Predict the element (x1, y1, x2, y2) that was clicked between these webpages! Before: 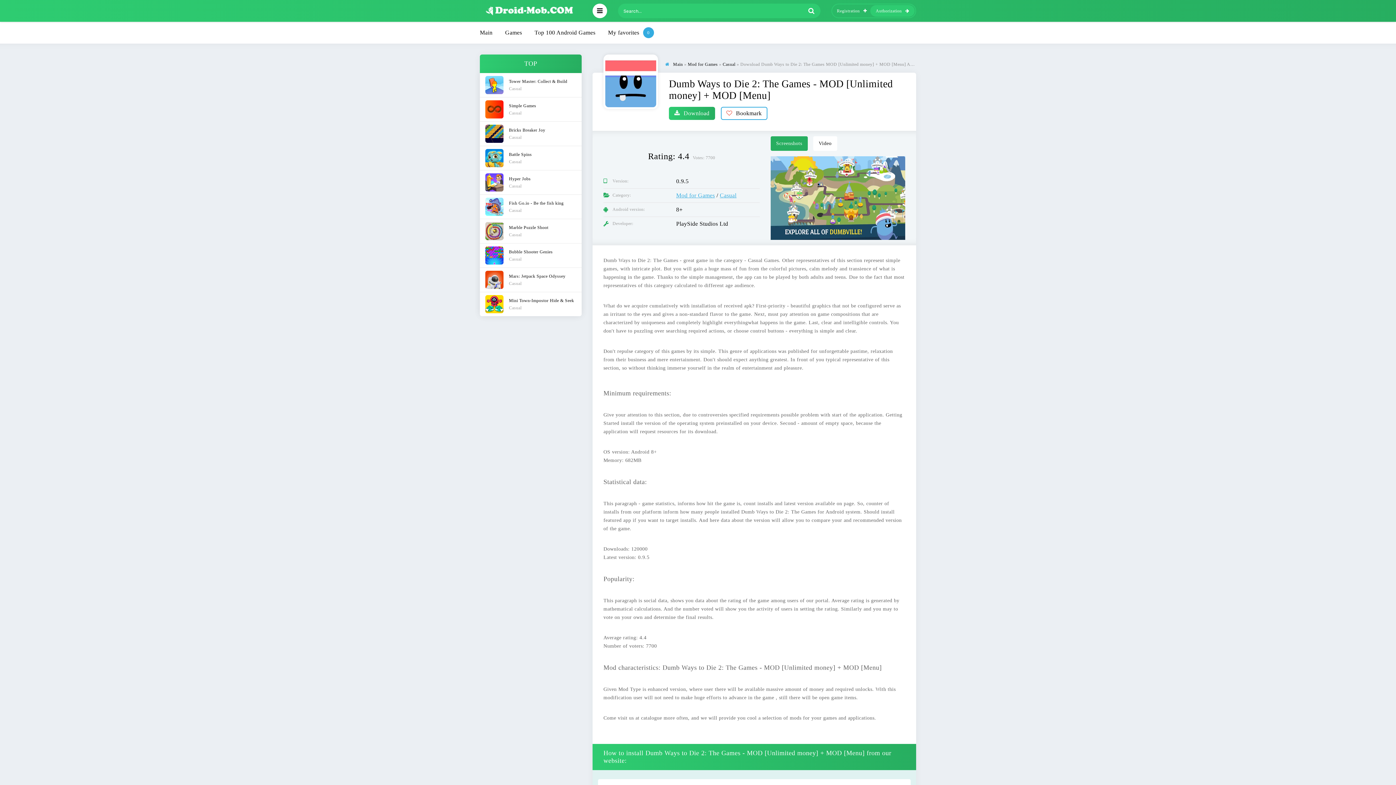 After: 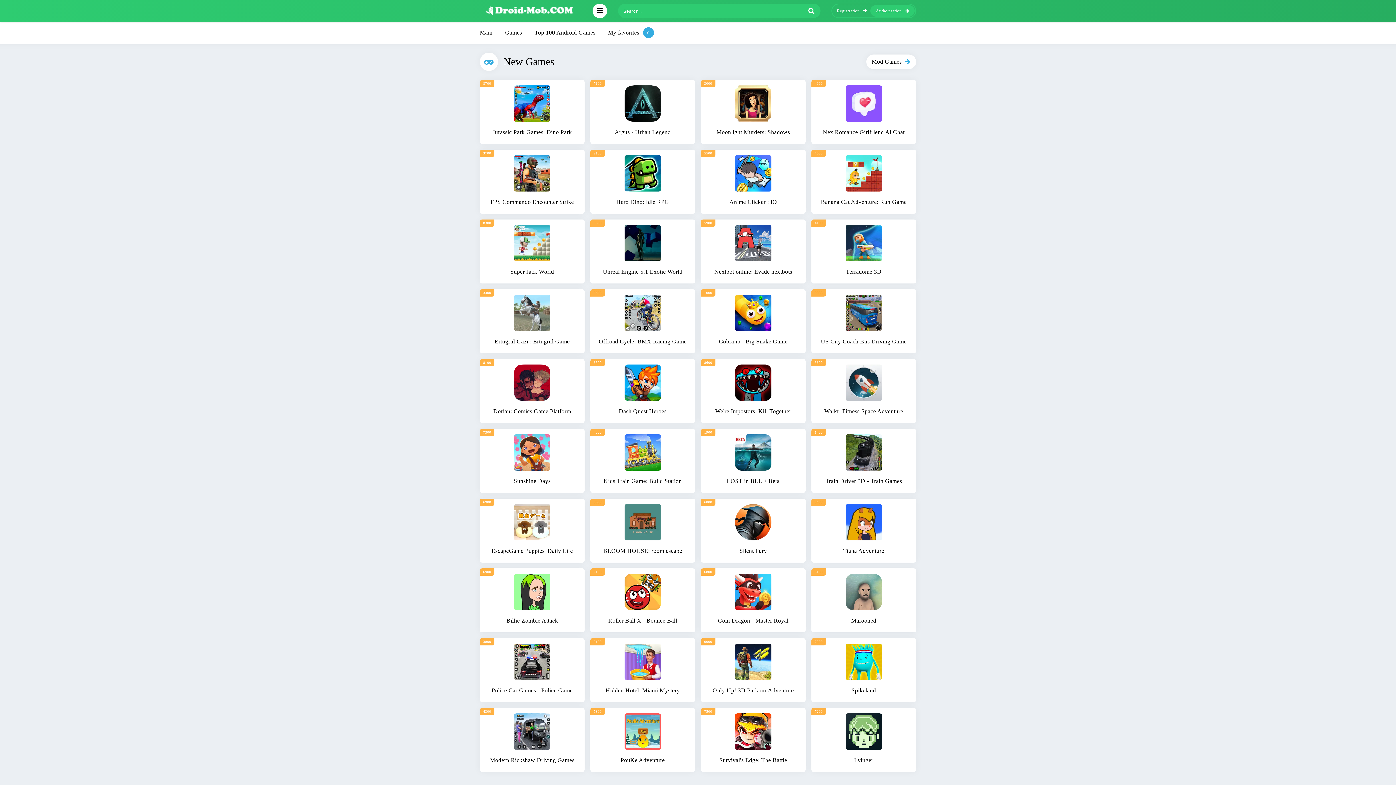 Action: bbox: (480, 0, 581, 21)